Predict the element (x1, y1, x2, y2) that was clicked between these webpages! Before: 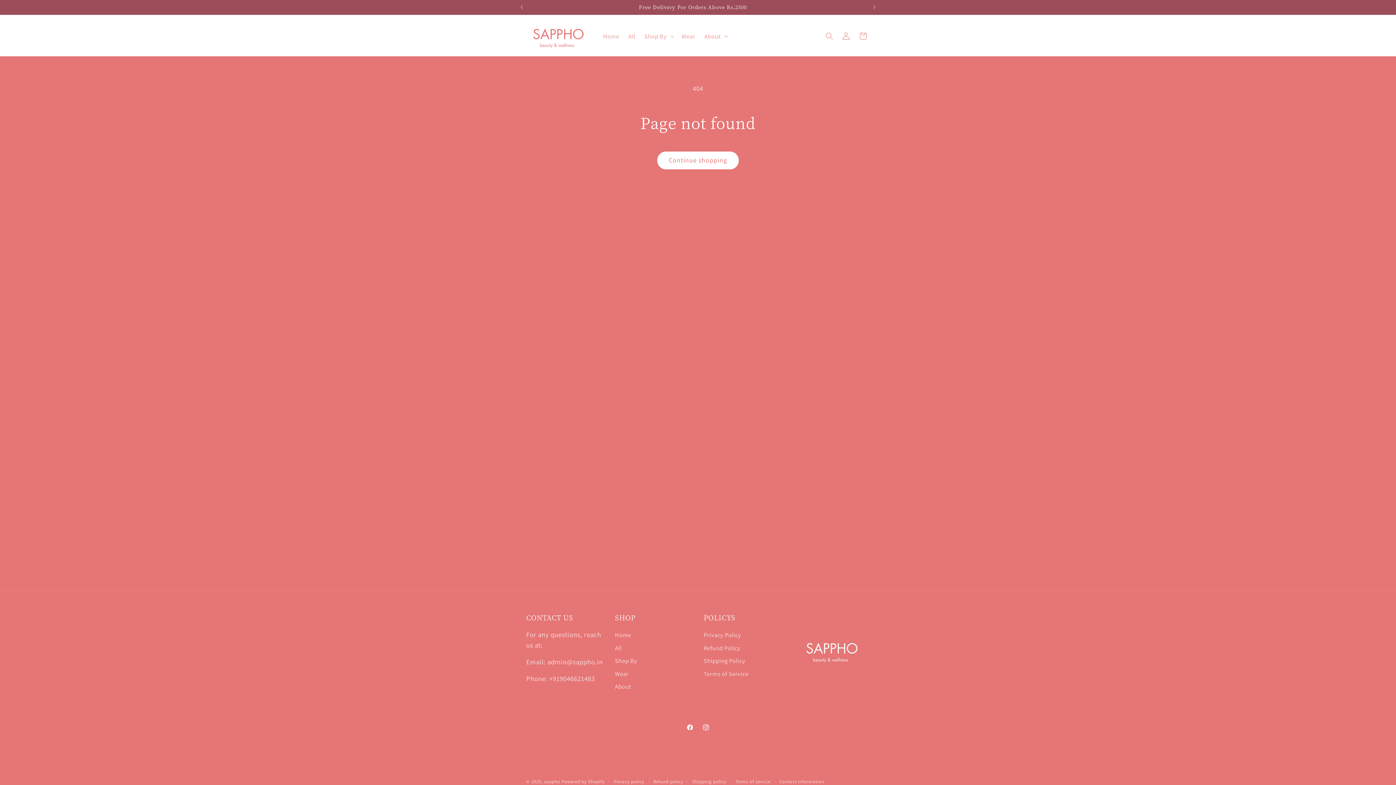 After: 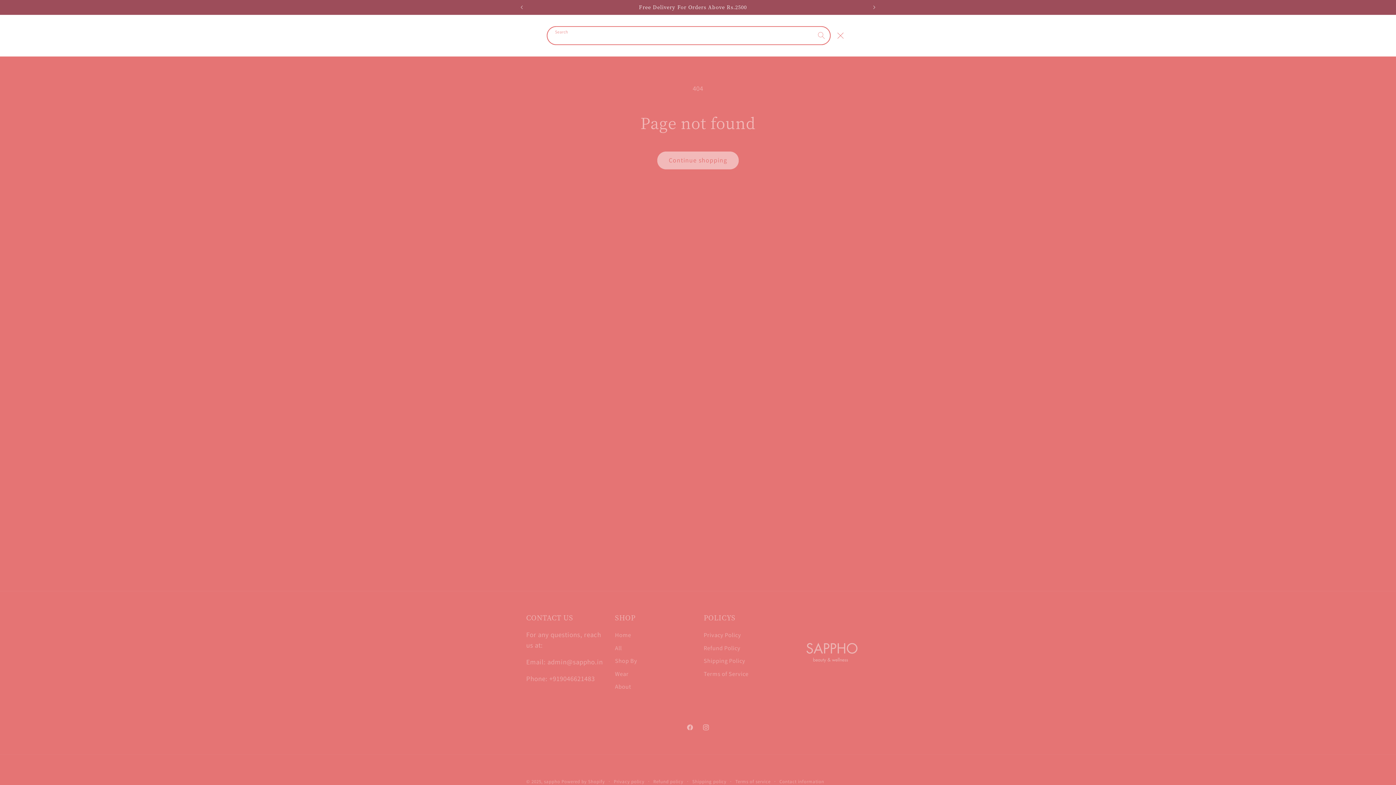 Action: label: Search bbox: (821, 27, 837, 44)